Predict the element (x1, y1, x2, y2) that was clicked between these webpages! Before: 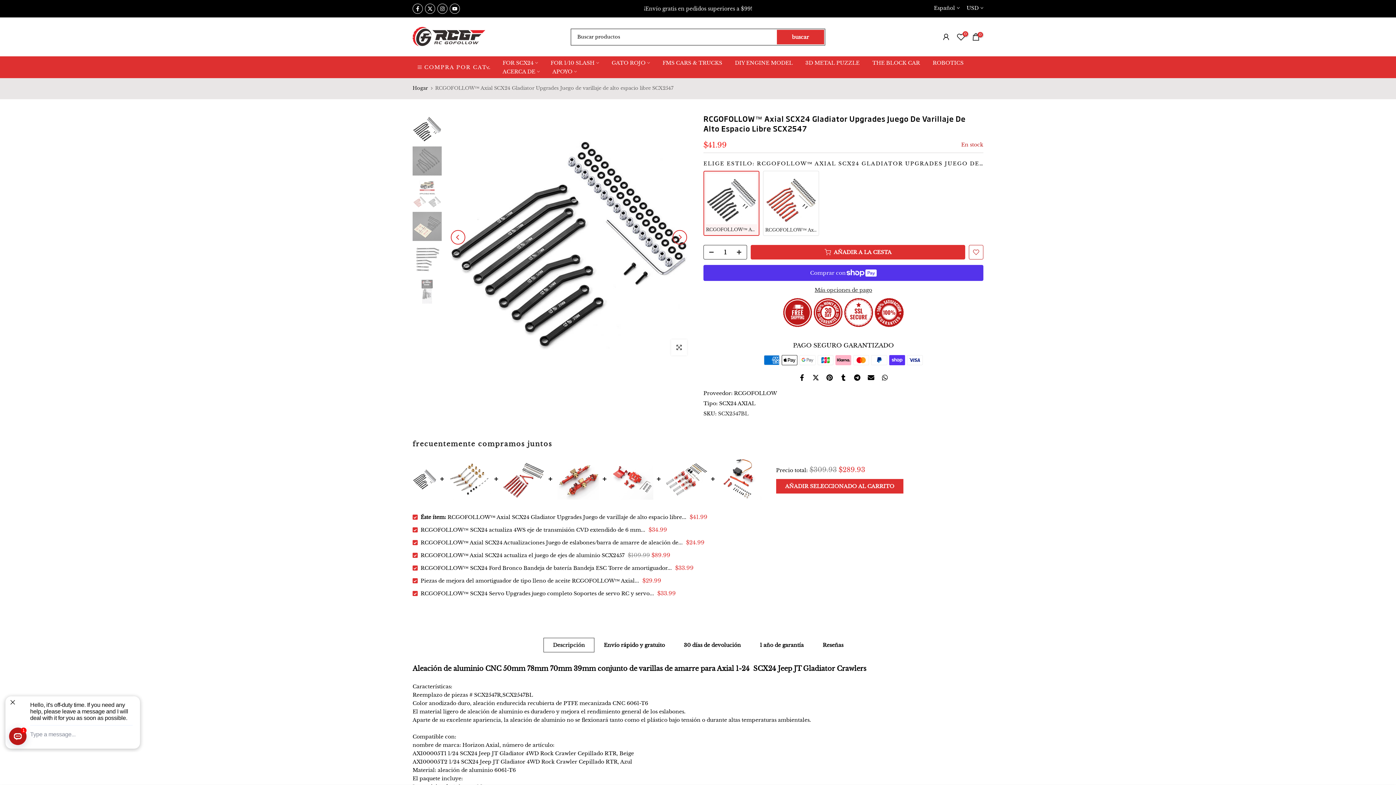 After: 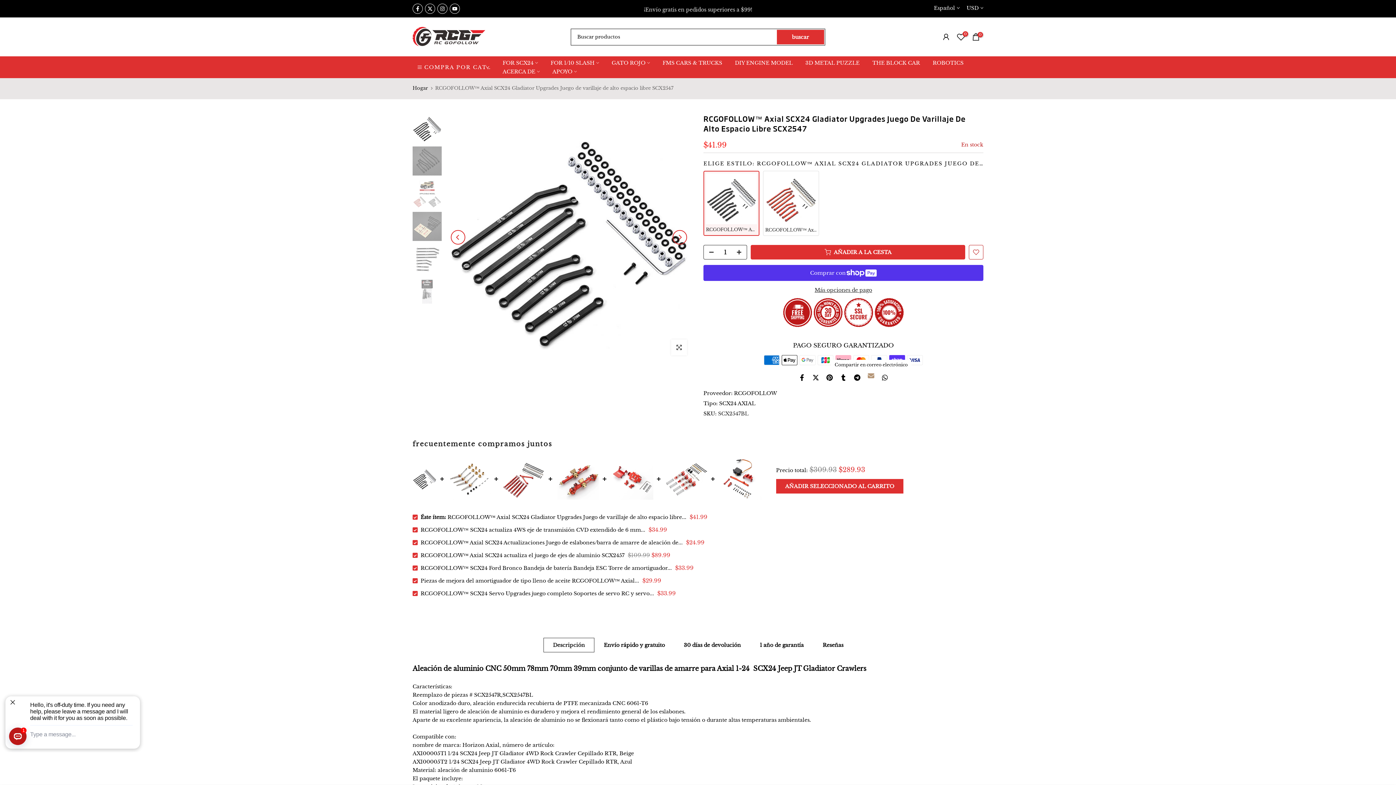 Action: bbox: (868, 373, 874, 382)